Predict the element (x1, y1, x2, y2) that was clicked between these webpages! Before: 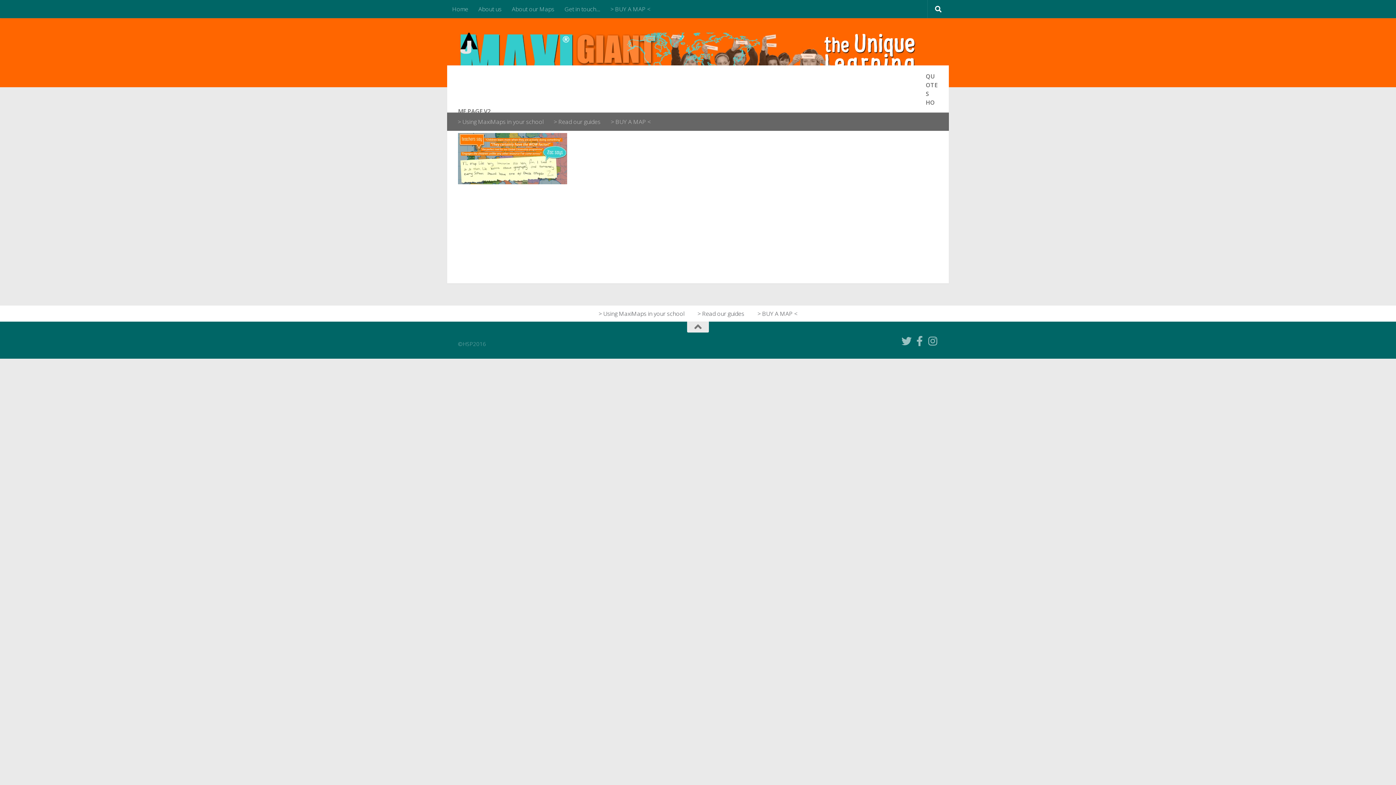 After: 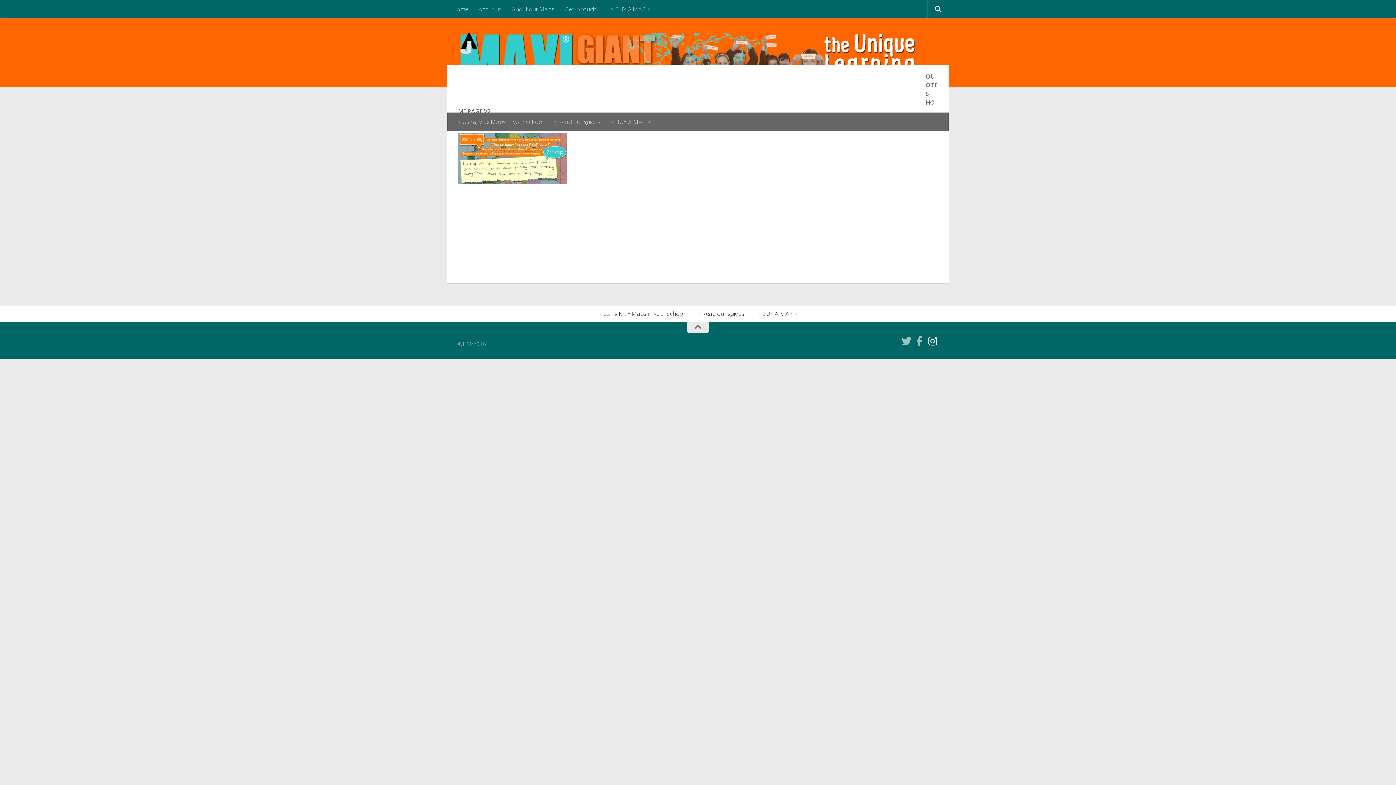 Action: bbox: (927, 336, 938, 346) label: Follow us on Instagram